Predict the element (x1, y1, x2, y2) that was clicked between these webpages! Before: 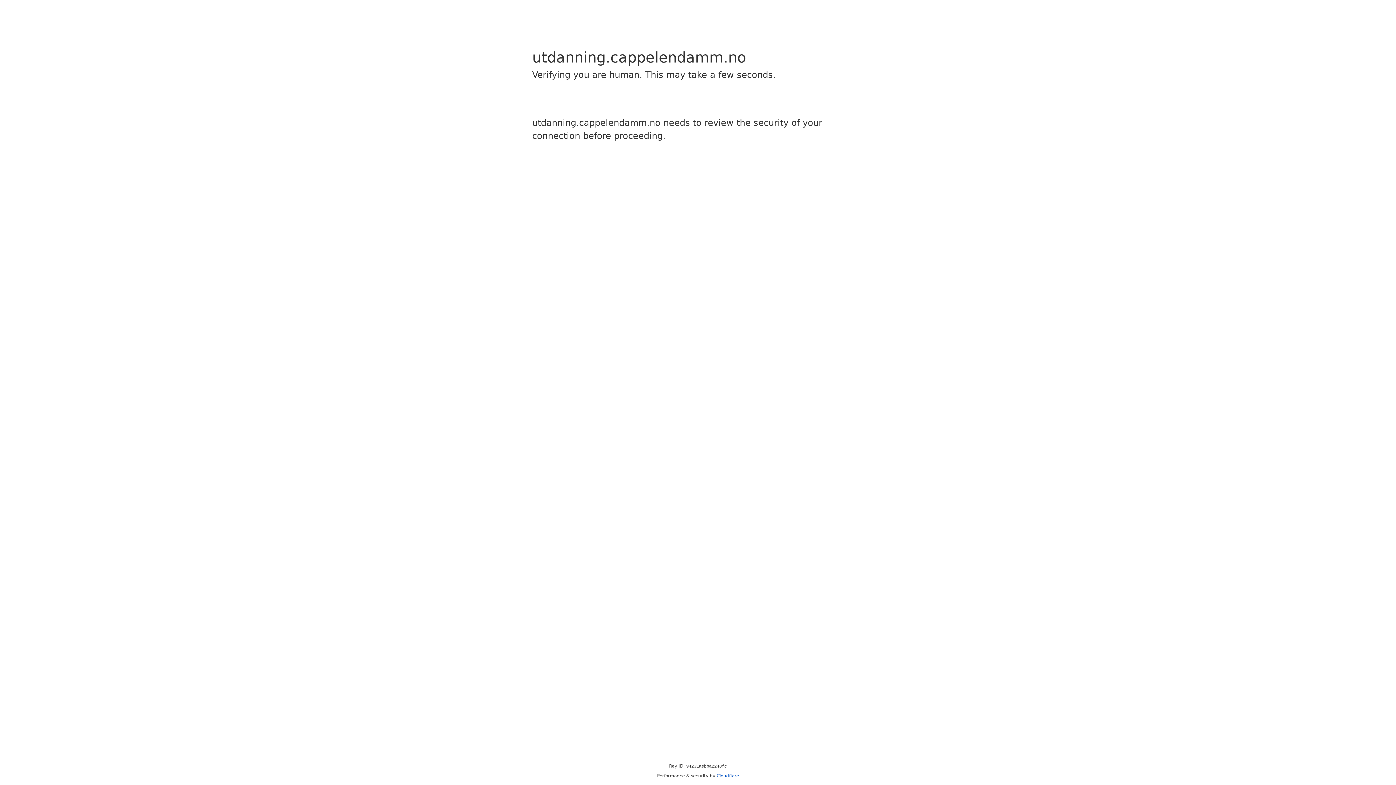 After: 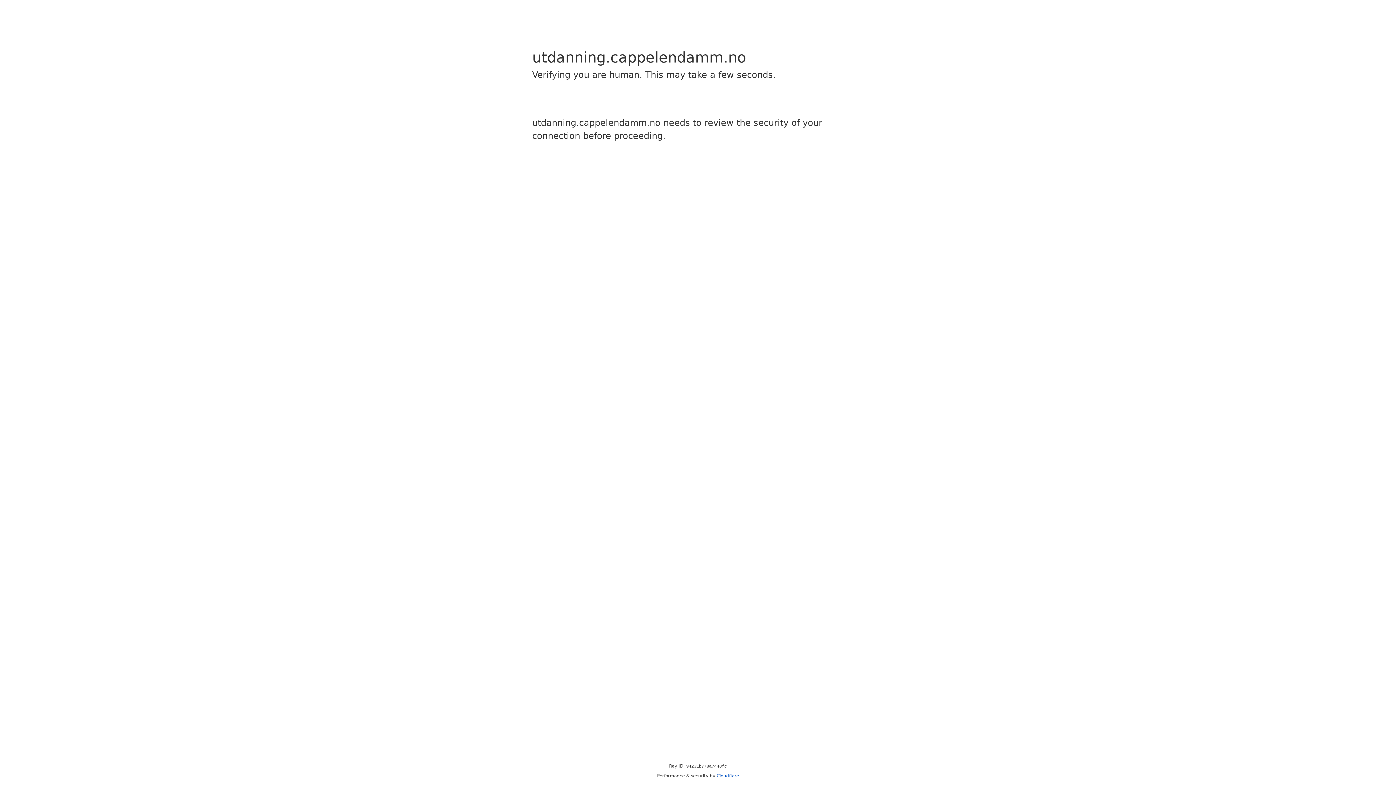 Action: bbox: (716, 773, 739, 778) label: Cloudflare